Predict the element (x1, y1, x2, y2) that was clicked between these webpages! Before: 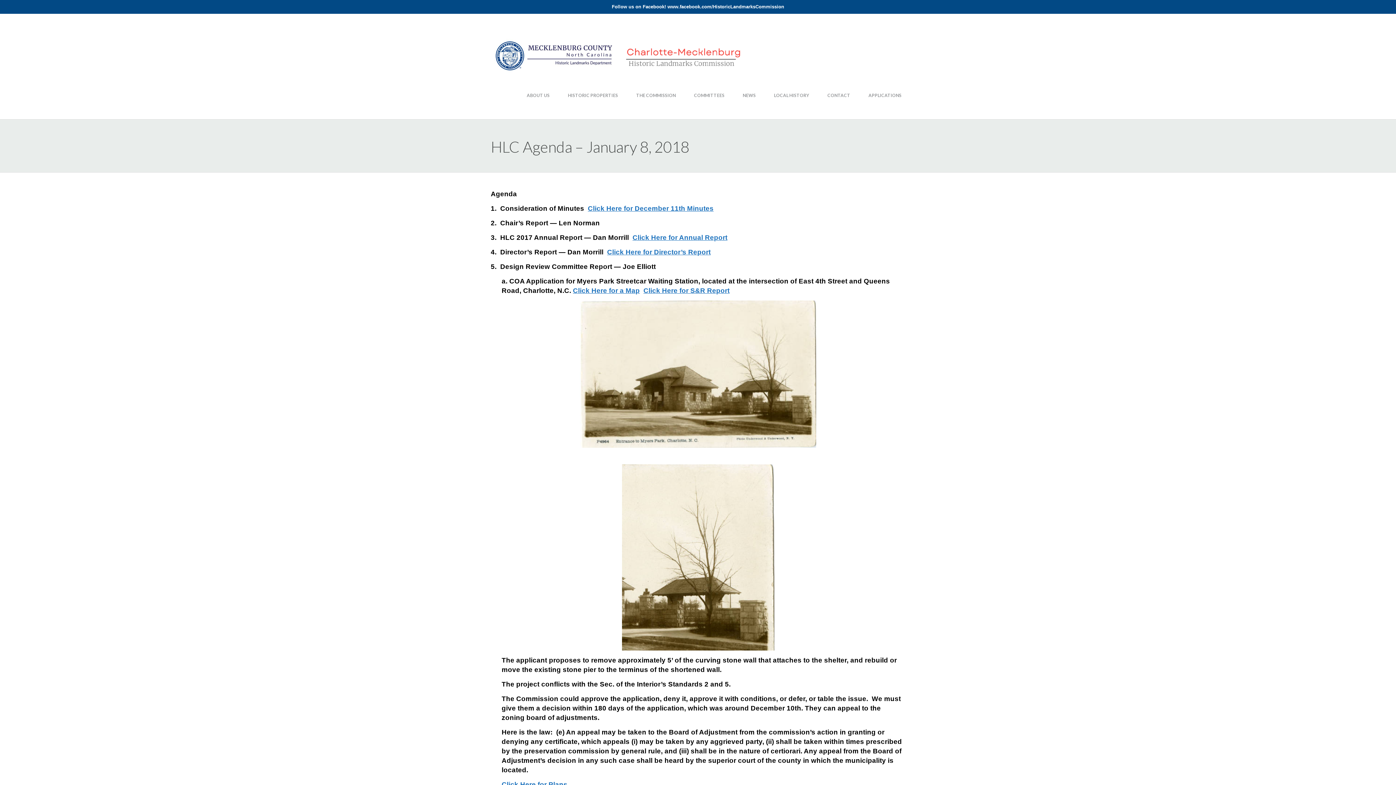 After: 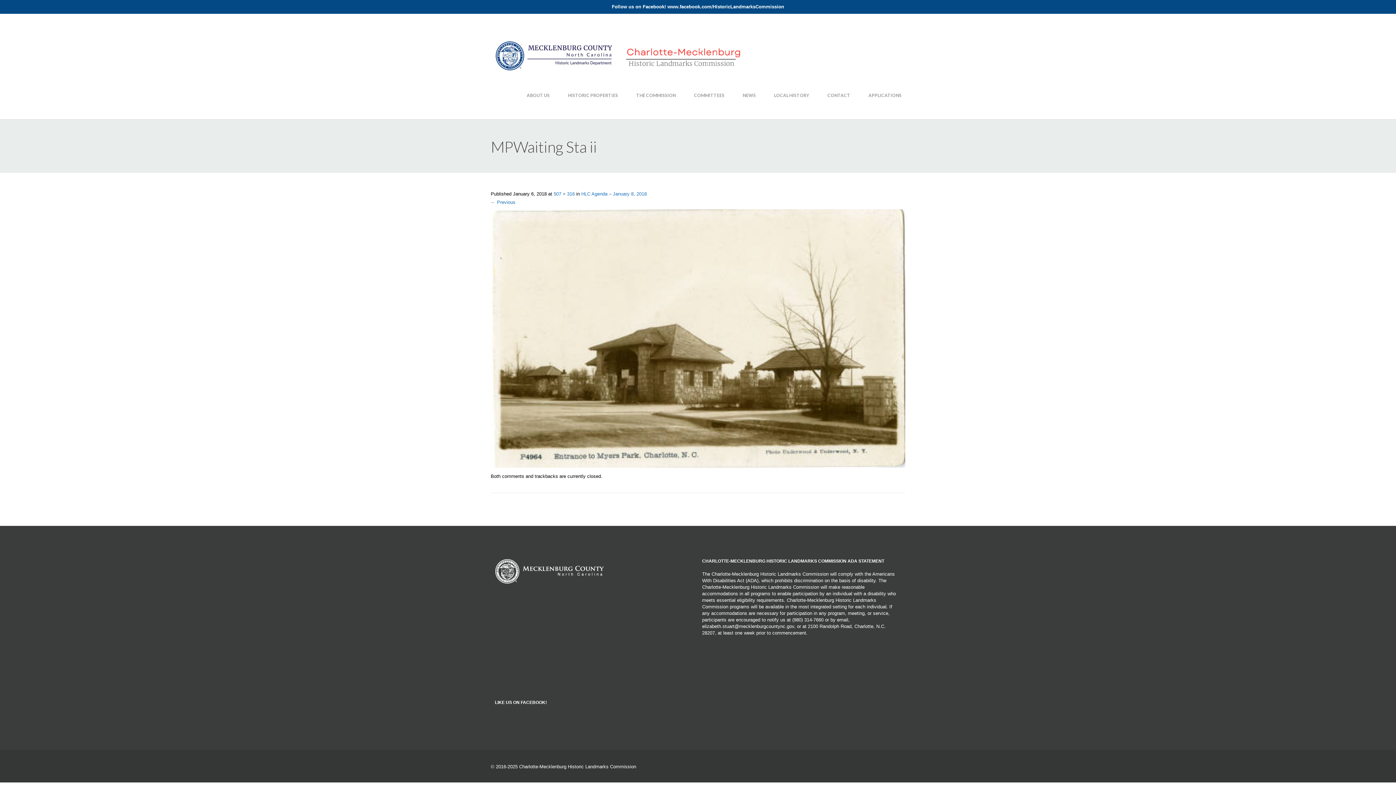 Action: bbox: (490, 300, 905, 448)